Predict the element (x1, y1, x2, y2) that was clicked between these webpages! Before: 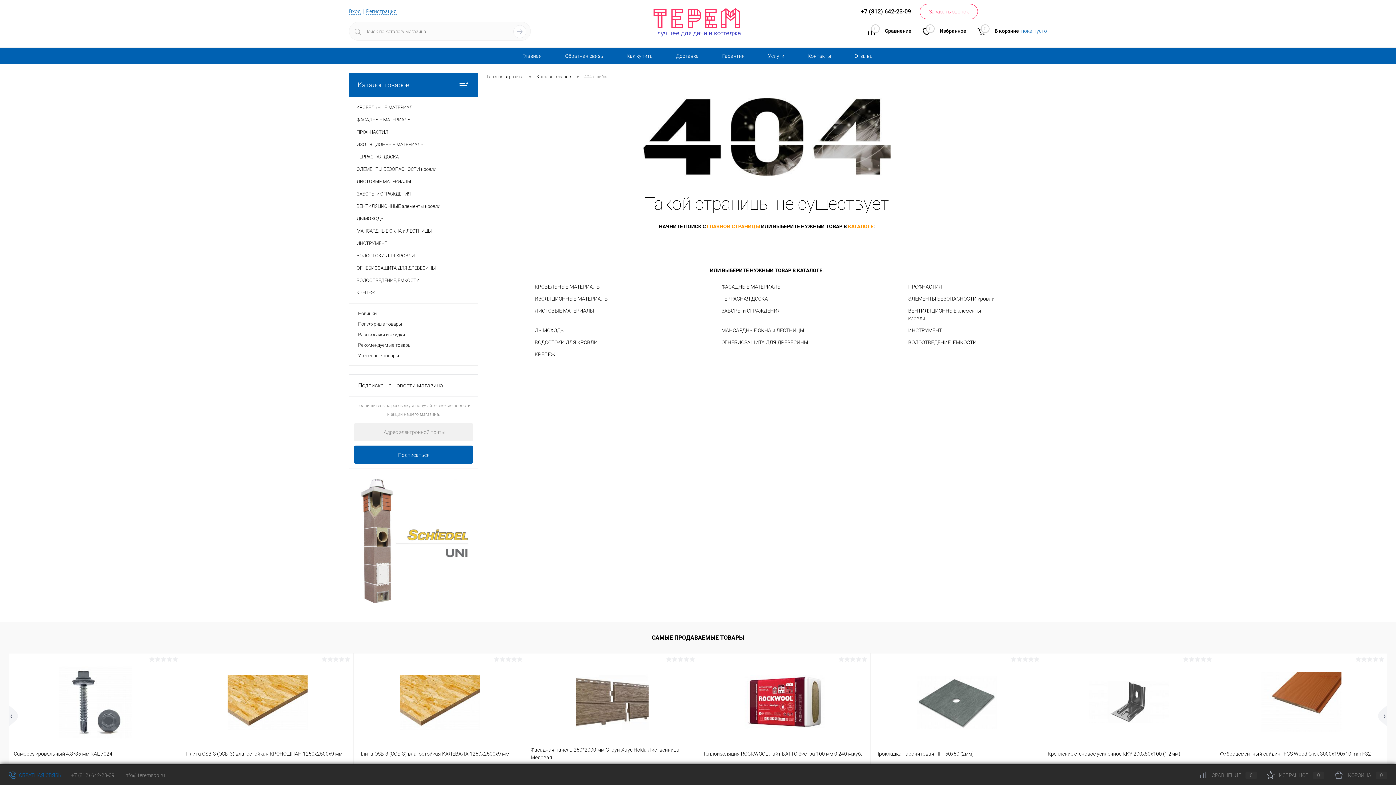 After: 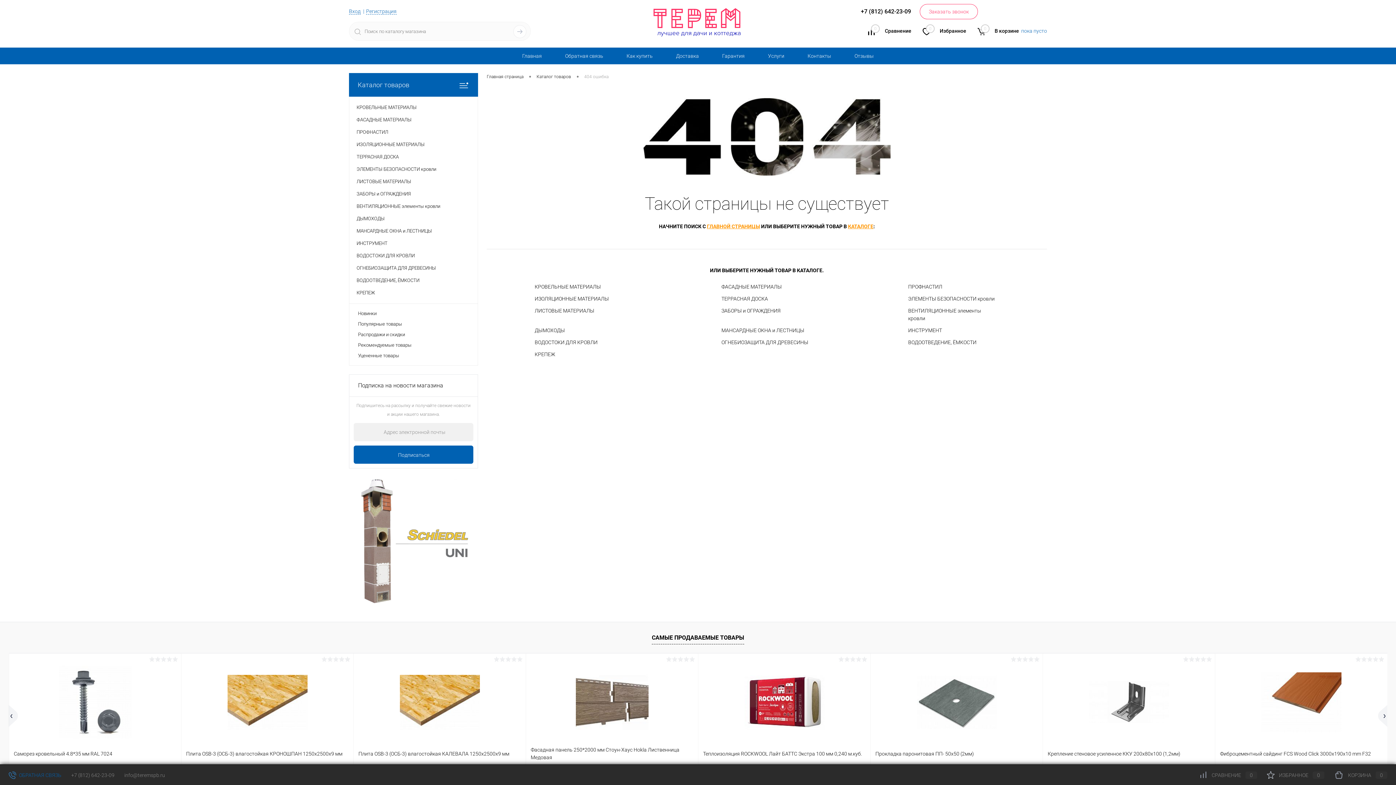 Action: label: КОРЗИНА0 bbox: (1334, 772, 1387, 778)